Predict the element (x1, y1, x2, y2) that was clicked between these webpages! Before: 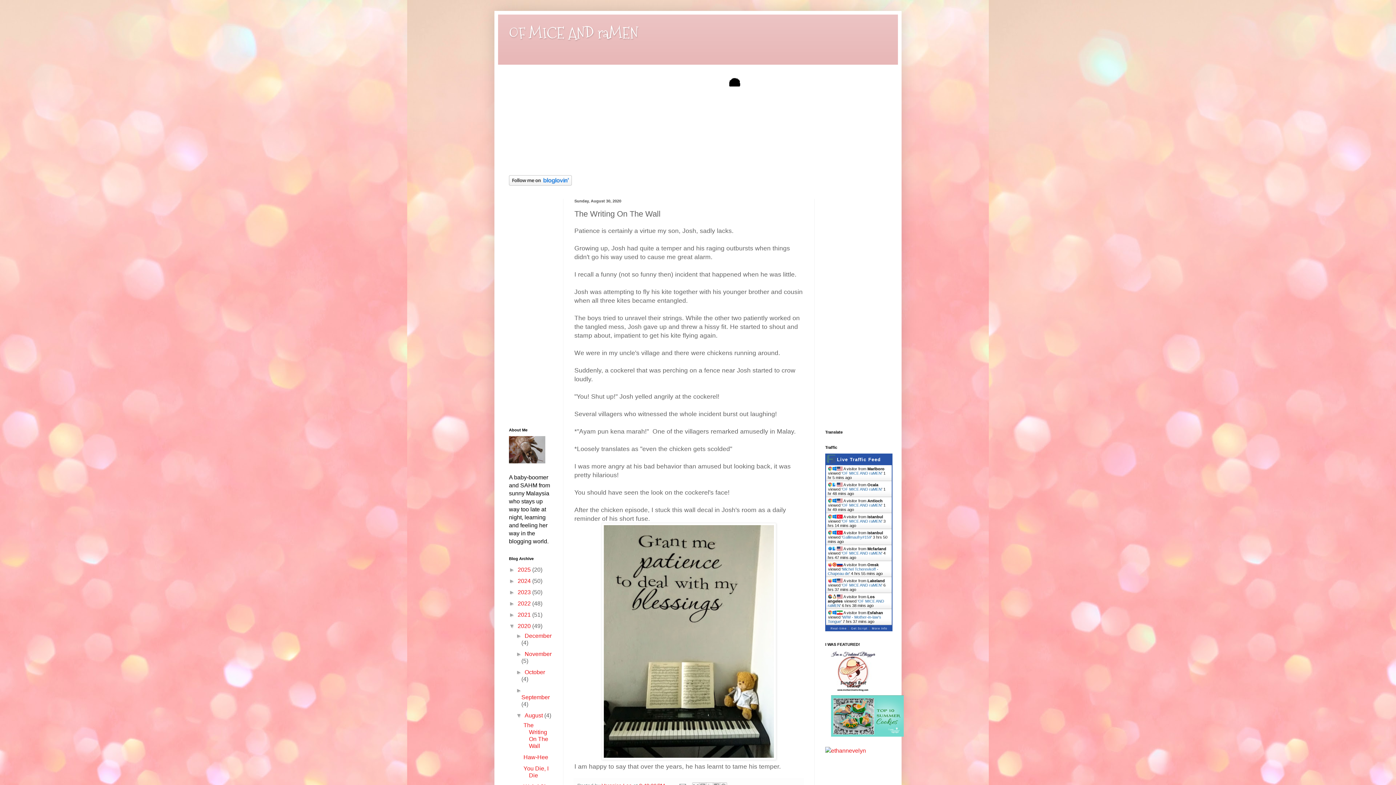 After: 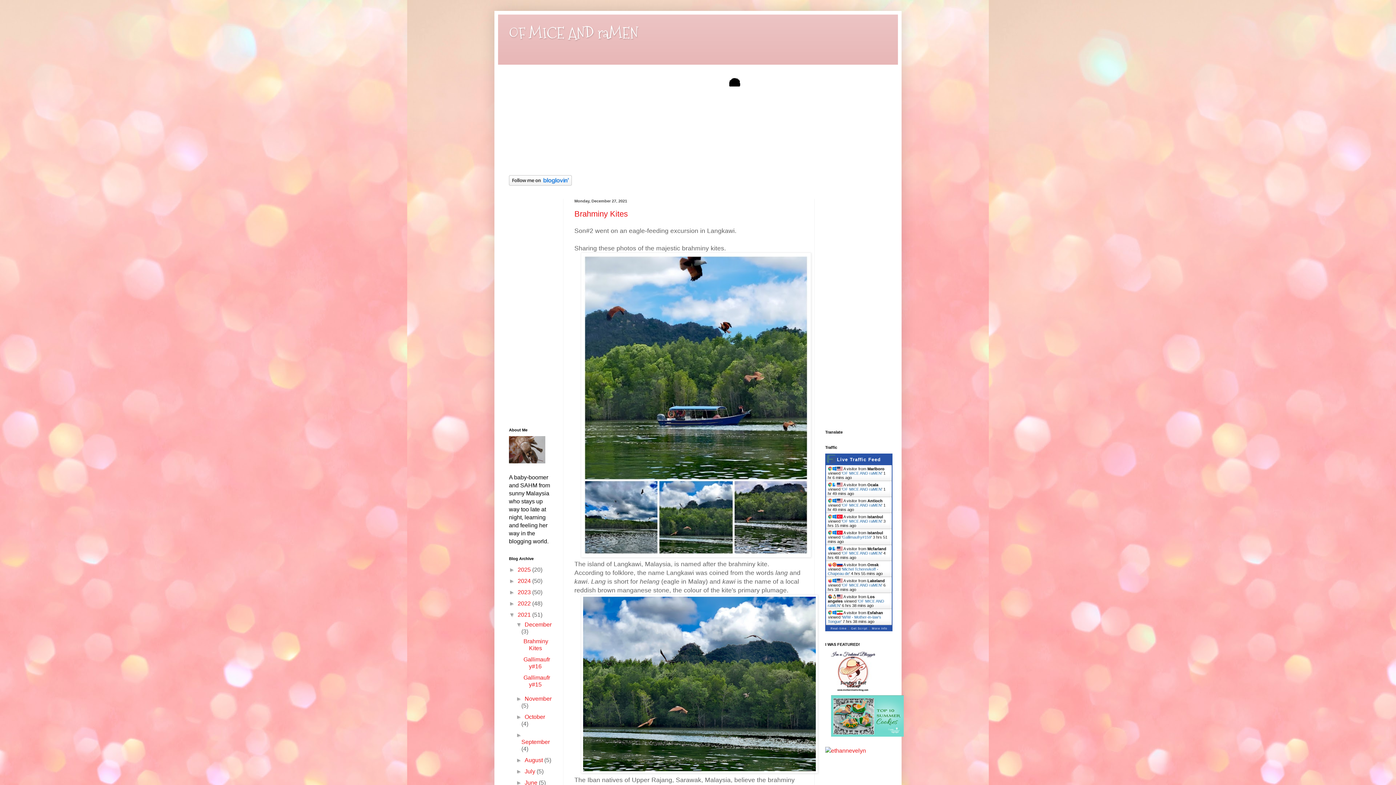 Action: bbox: (517, 612, 532, 618) label: 2021 